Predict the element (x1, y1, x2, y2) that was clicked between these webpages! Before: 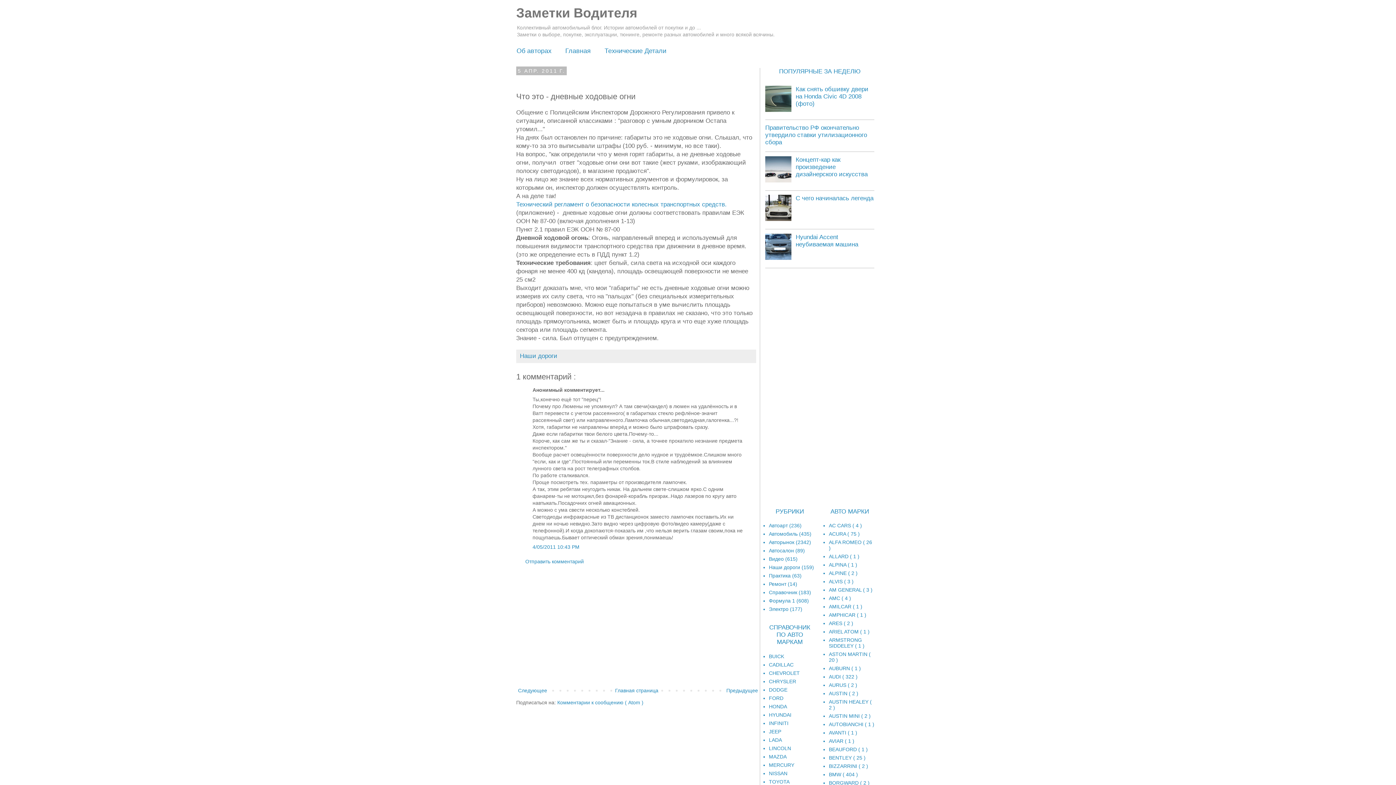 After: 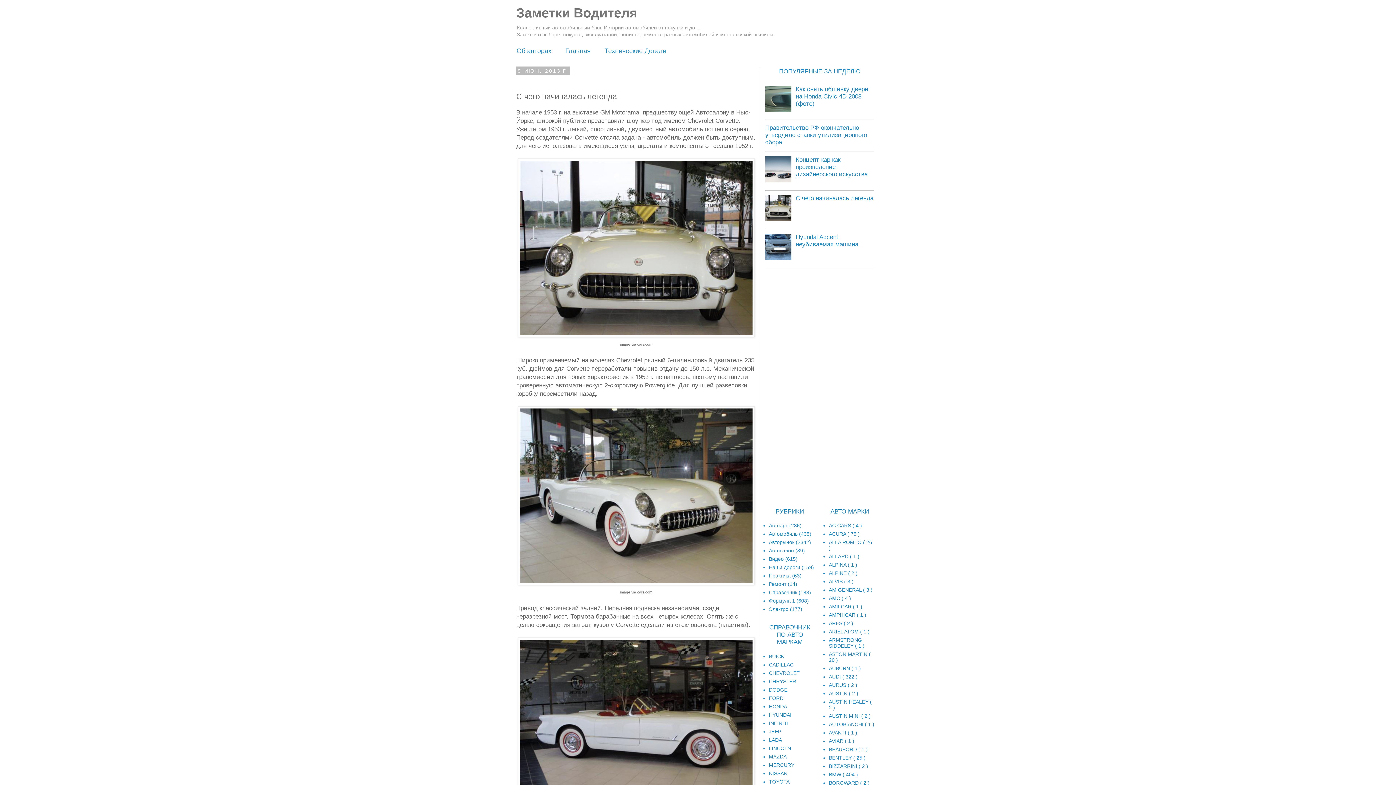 Action: label: С чего начиналась легенда bbox: (795, 195, 873, 201)